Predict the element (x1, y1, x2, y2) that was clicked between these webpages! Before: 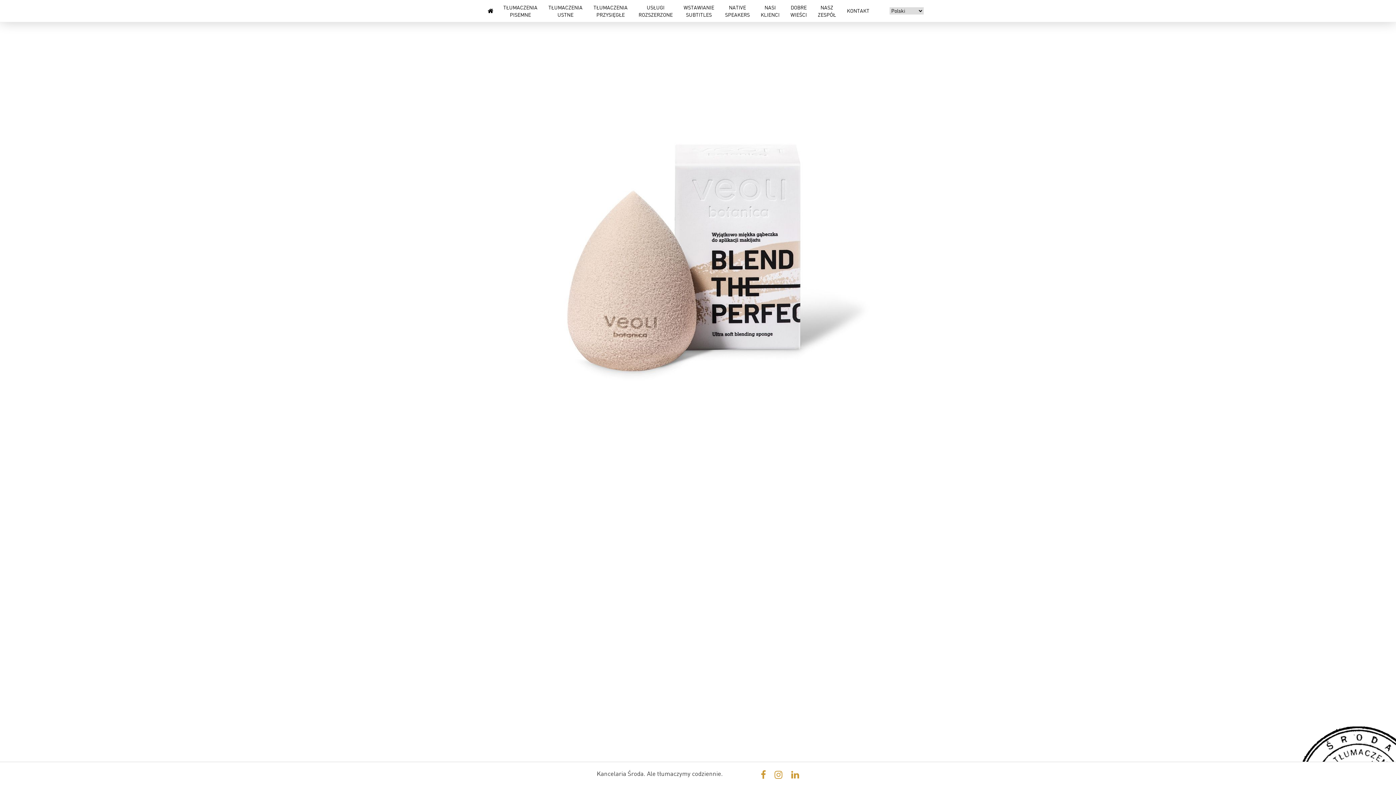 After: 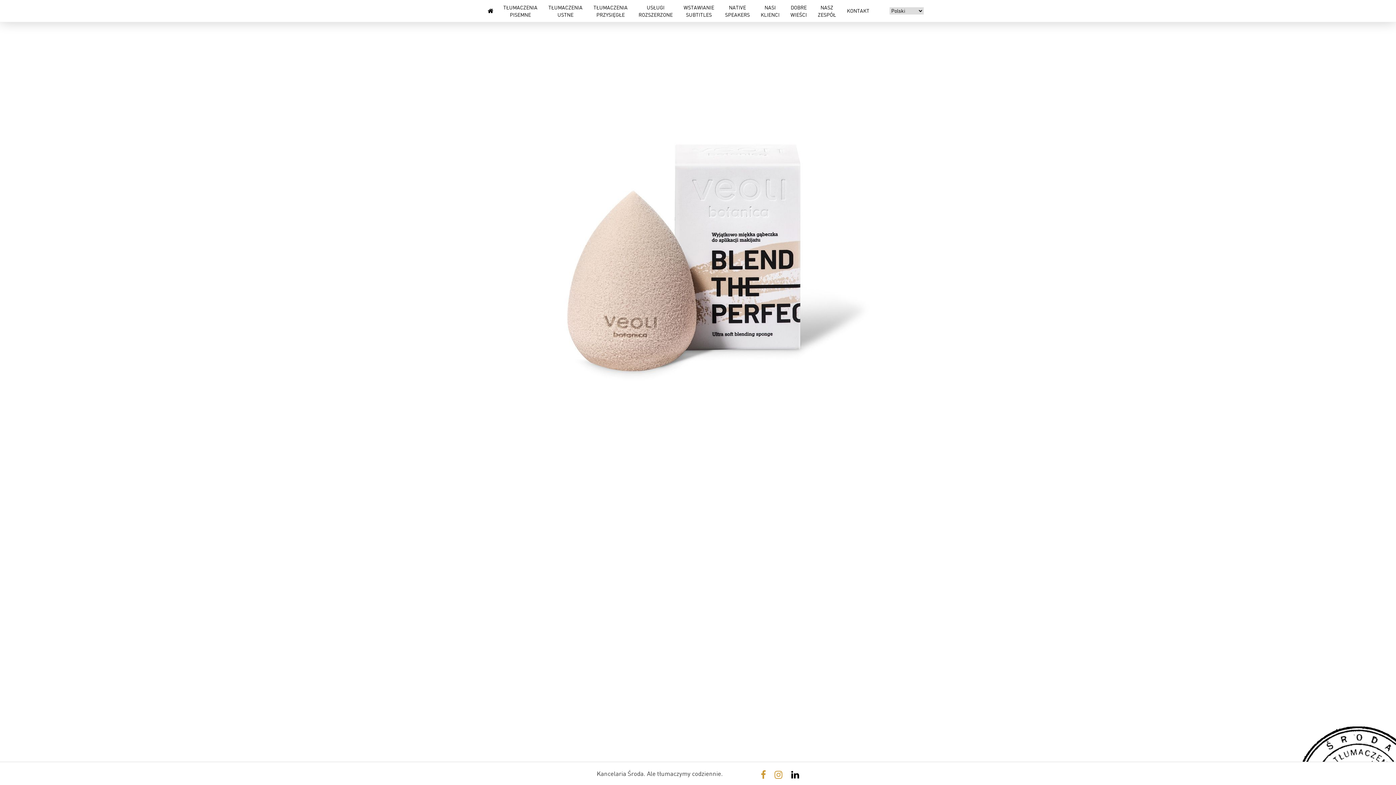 Action: bbox: (784, 770, 799, 777)